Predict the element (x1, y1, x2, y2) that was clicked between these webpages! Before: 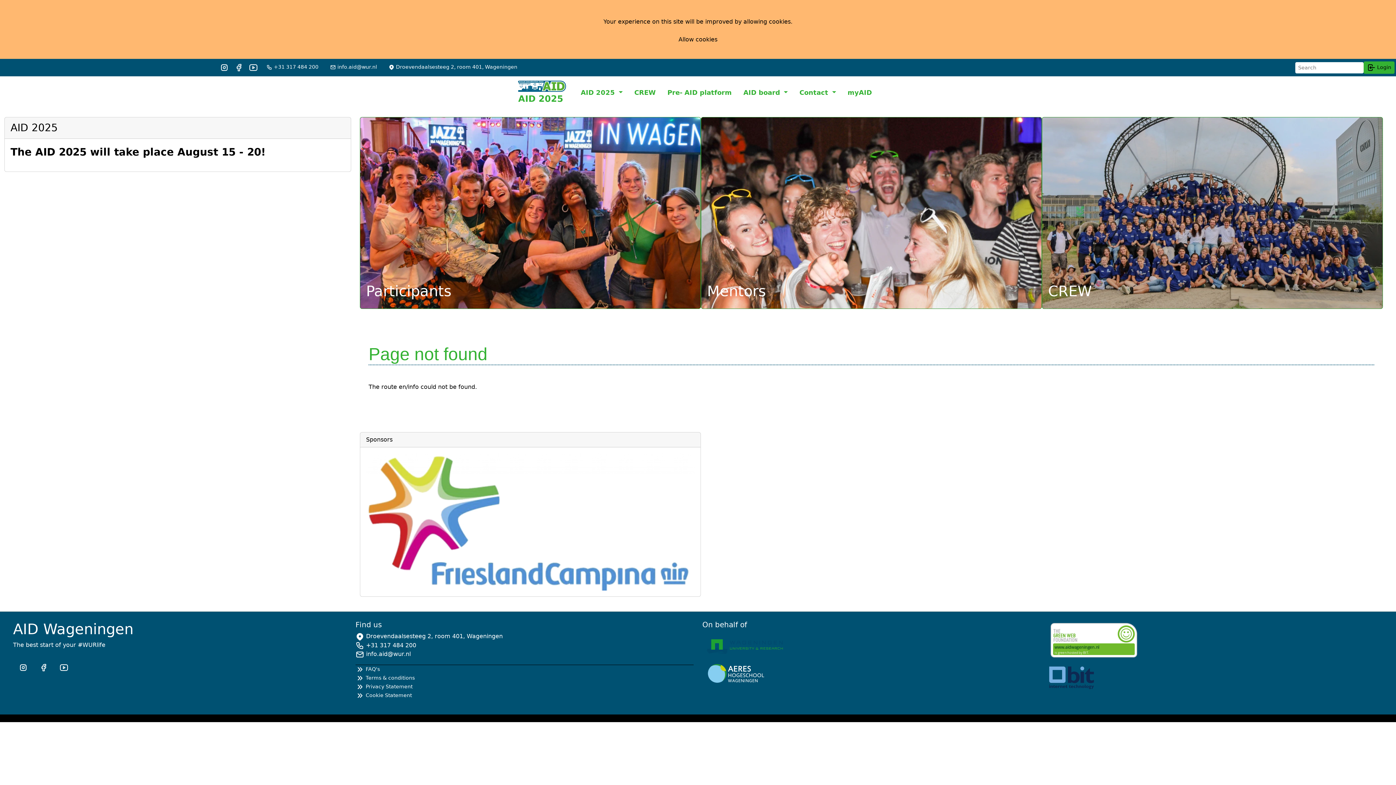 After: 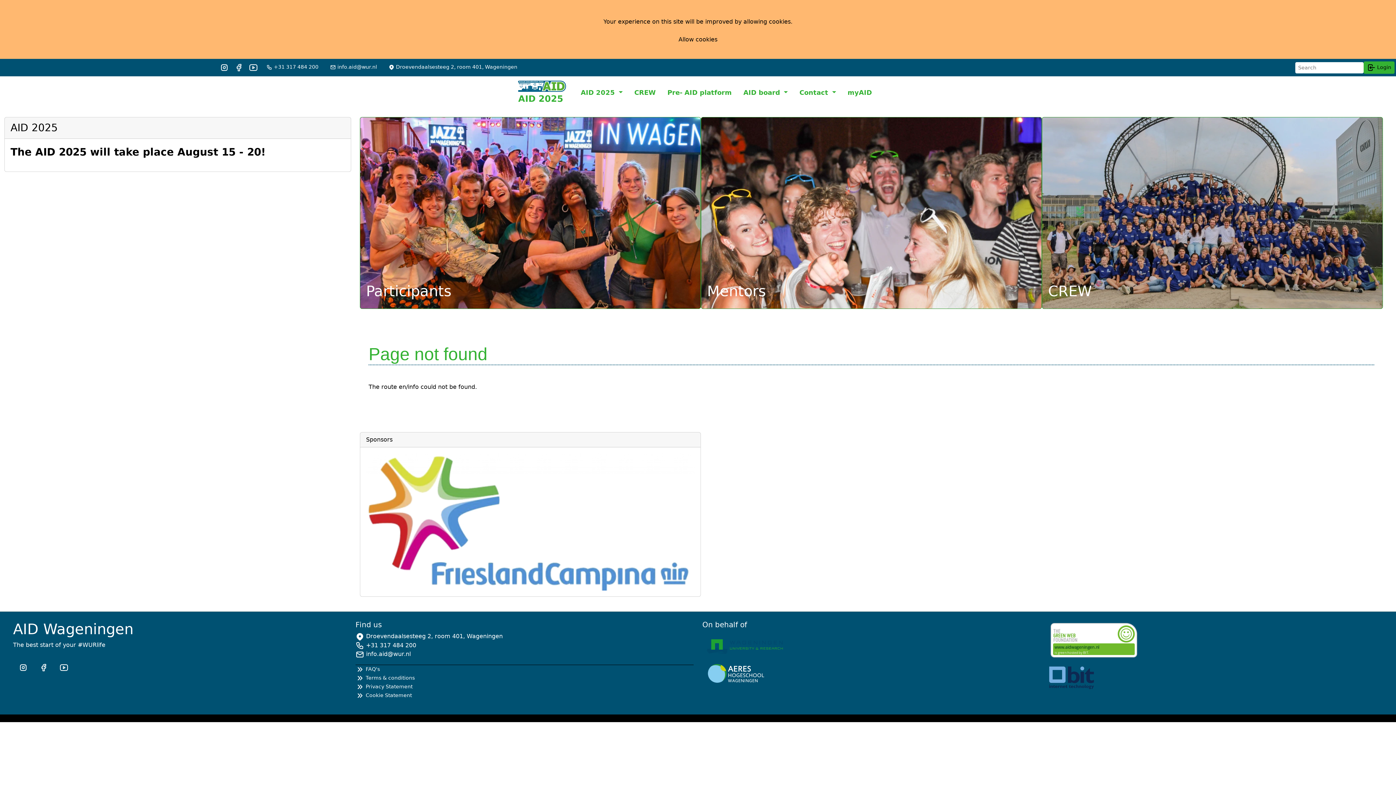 Action: bbox: (1049, 637, 1138, 644)